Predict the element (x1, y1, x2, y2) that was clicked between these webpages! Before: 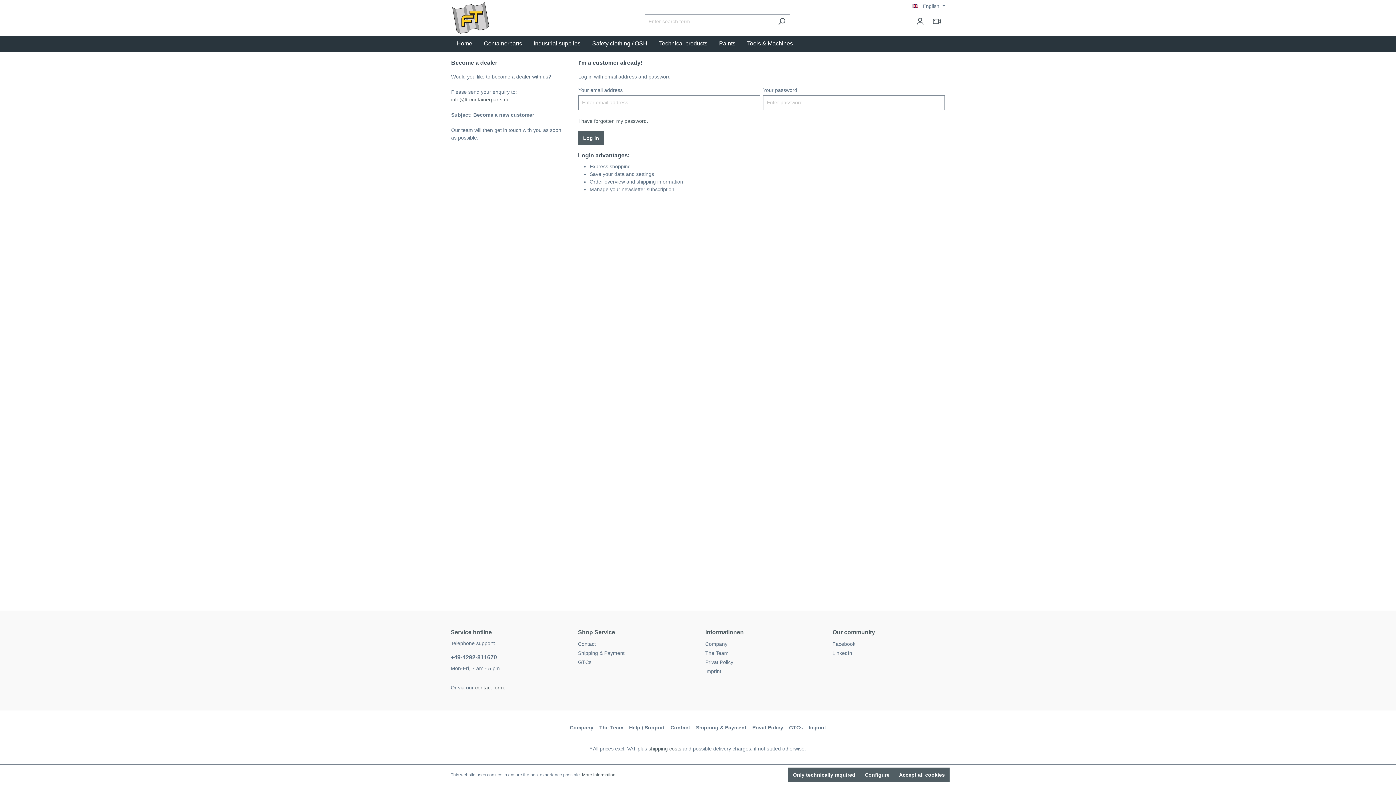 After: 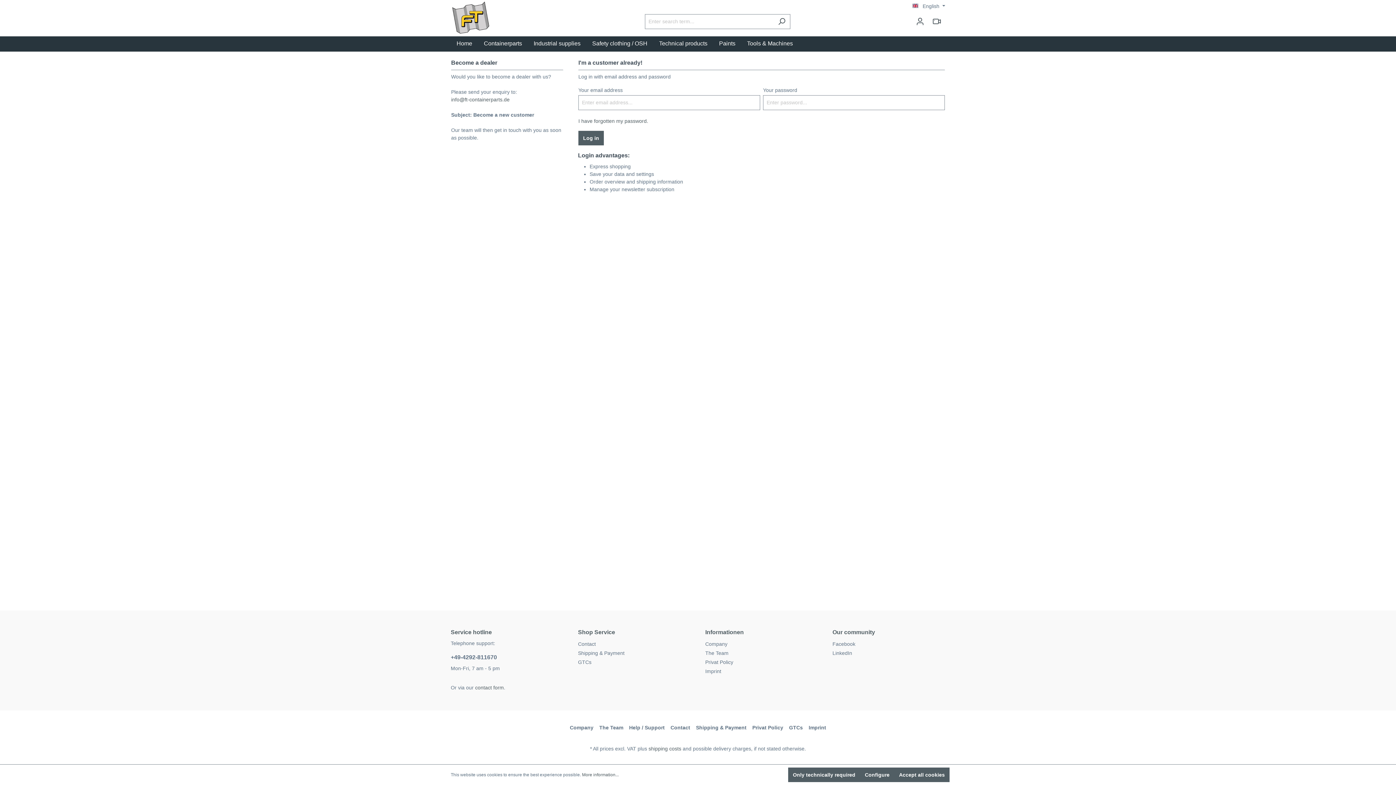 Action: bbox: (478, 36, 528, 51) label: Containerparts